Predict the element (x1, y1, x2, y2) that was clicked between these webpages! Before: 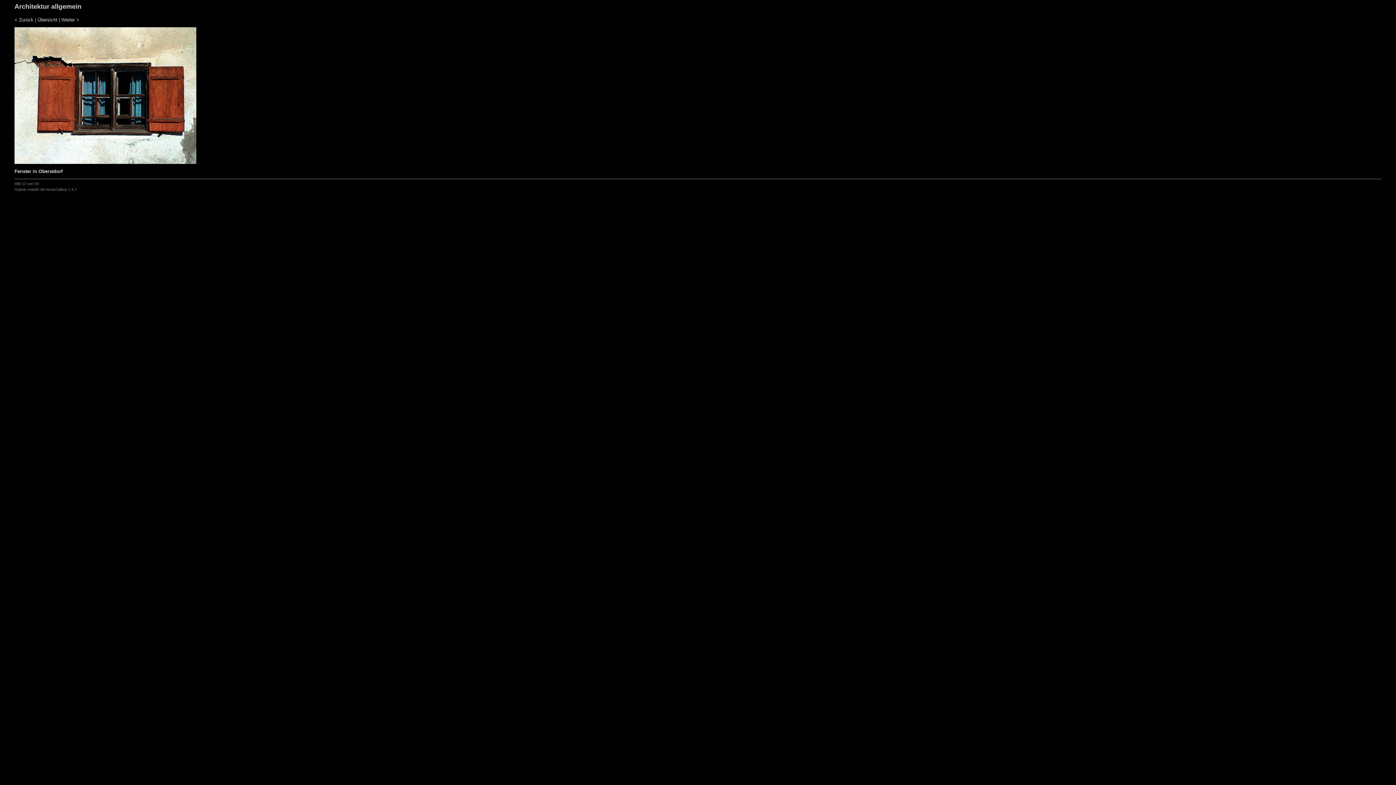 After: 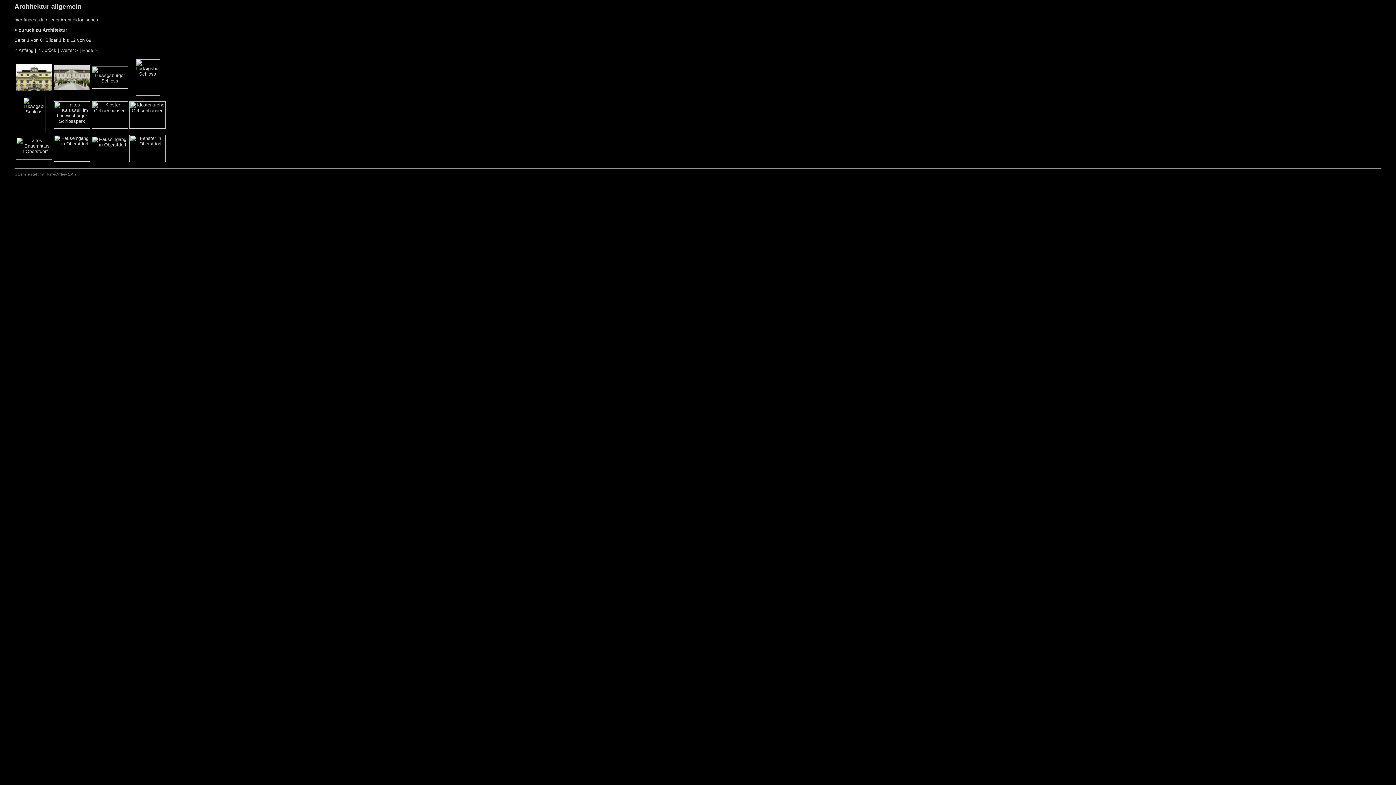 Action: bbox: (37, 17, 57, 22) label: Übersicht